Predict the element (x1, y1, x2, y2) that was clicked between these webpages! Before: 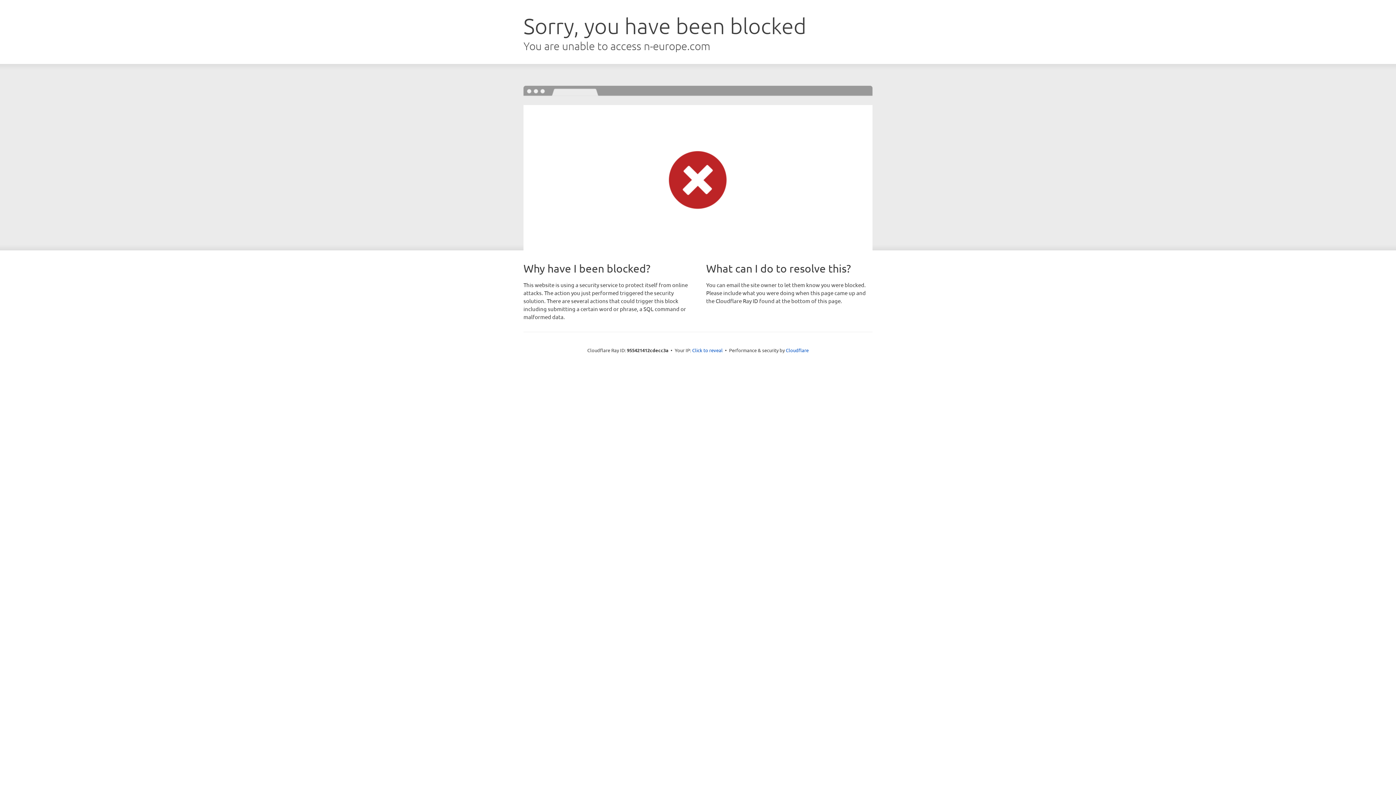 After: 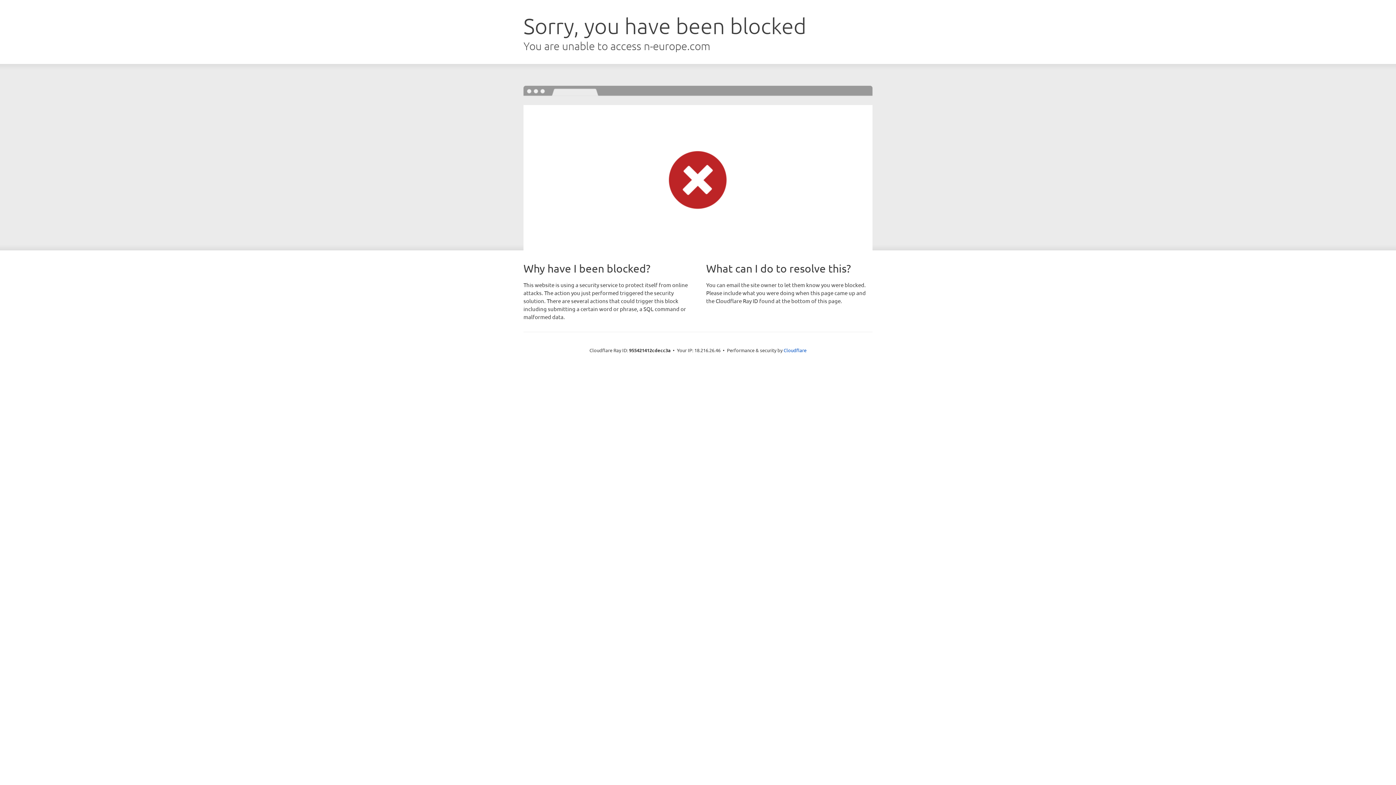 Action: bbox: (692, 346, 722, 353) label: Click to reveal